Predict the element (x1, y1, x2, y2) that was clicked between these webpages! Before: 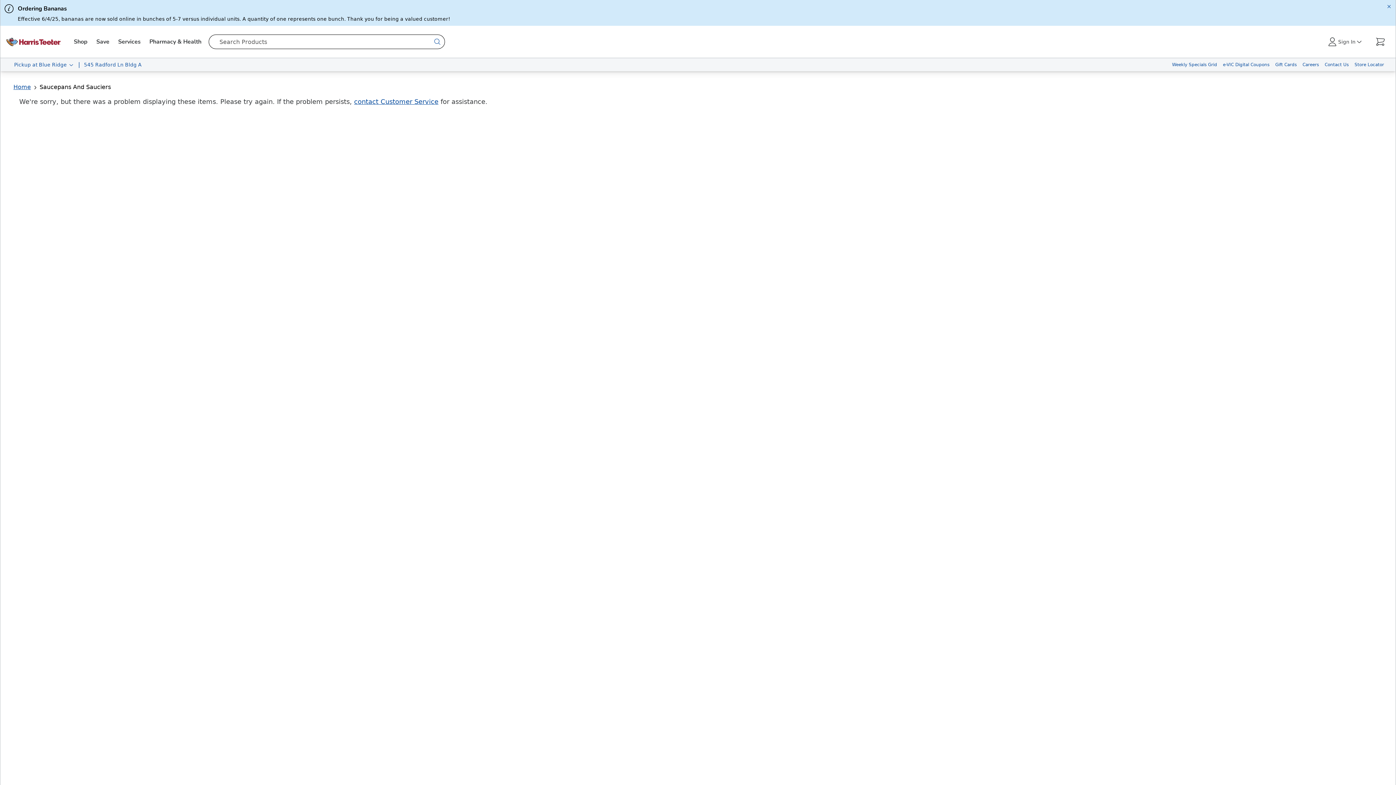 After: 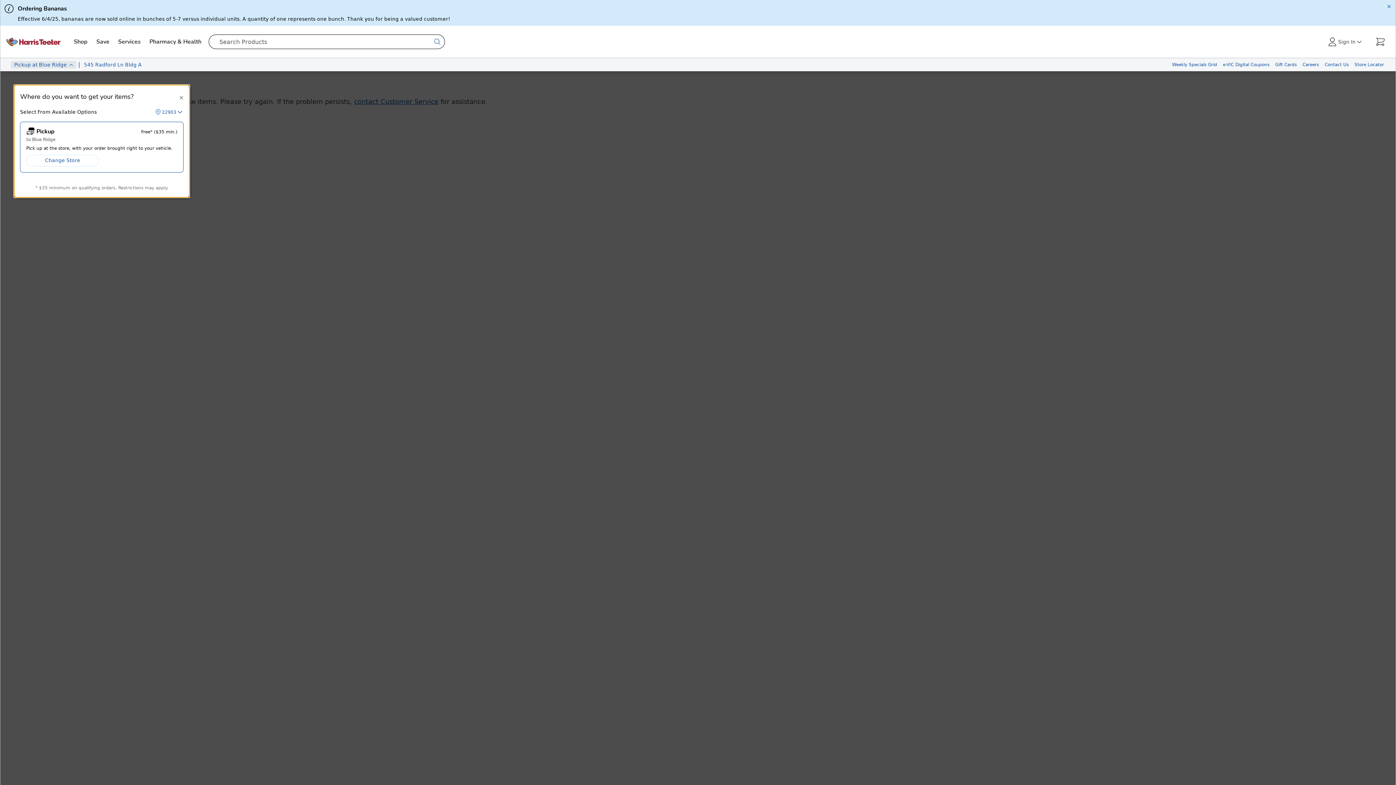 Action: bbox: (10, 60, 76, 68) label:  Pickup
 at
 Blue Ridge